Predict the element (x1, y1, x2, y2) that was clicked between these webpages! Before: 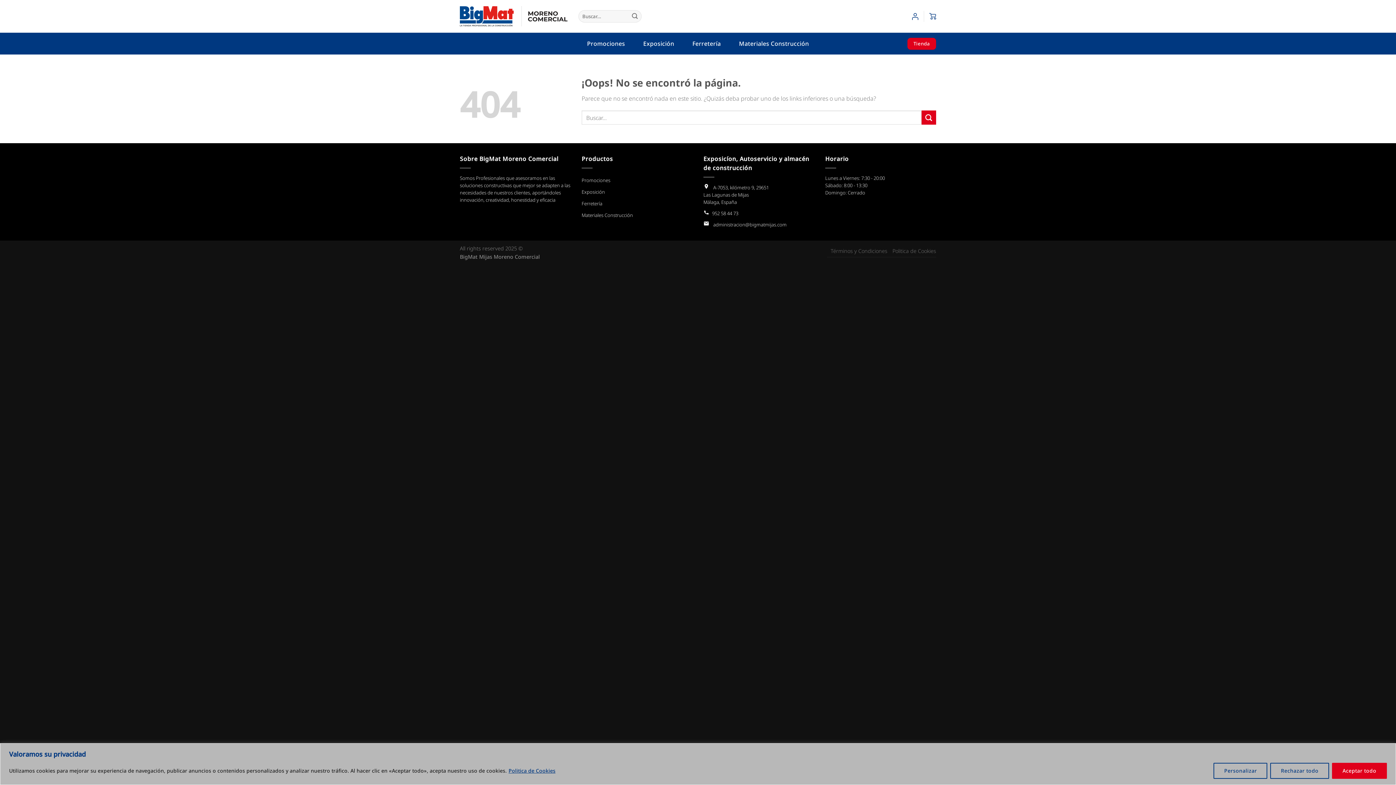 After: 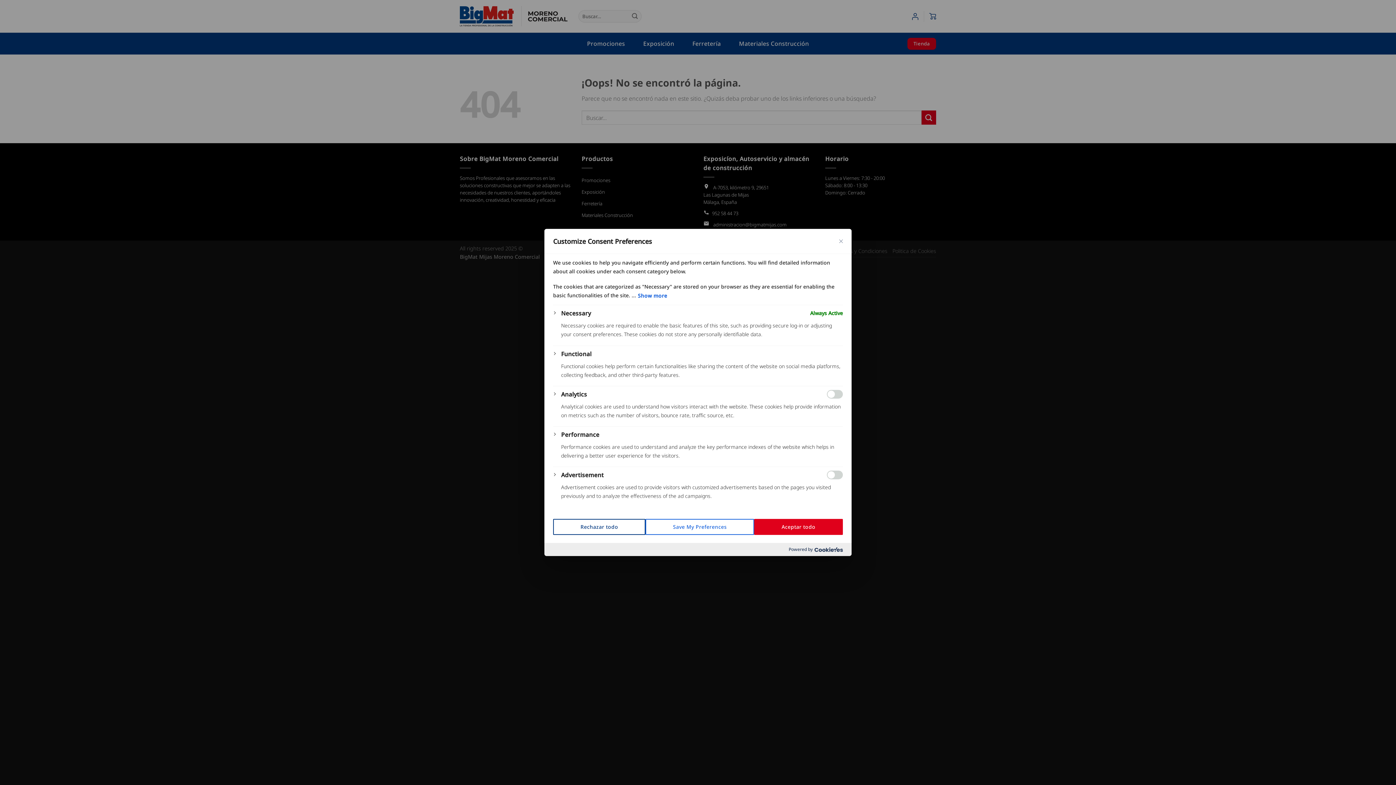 Action: bbox: (1213, 763, 1267, 779) label: Personalizar